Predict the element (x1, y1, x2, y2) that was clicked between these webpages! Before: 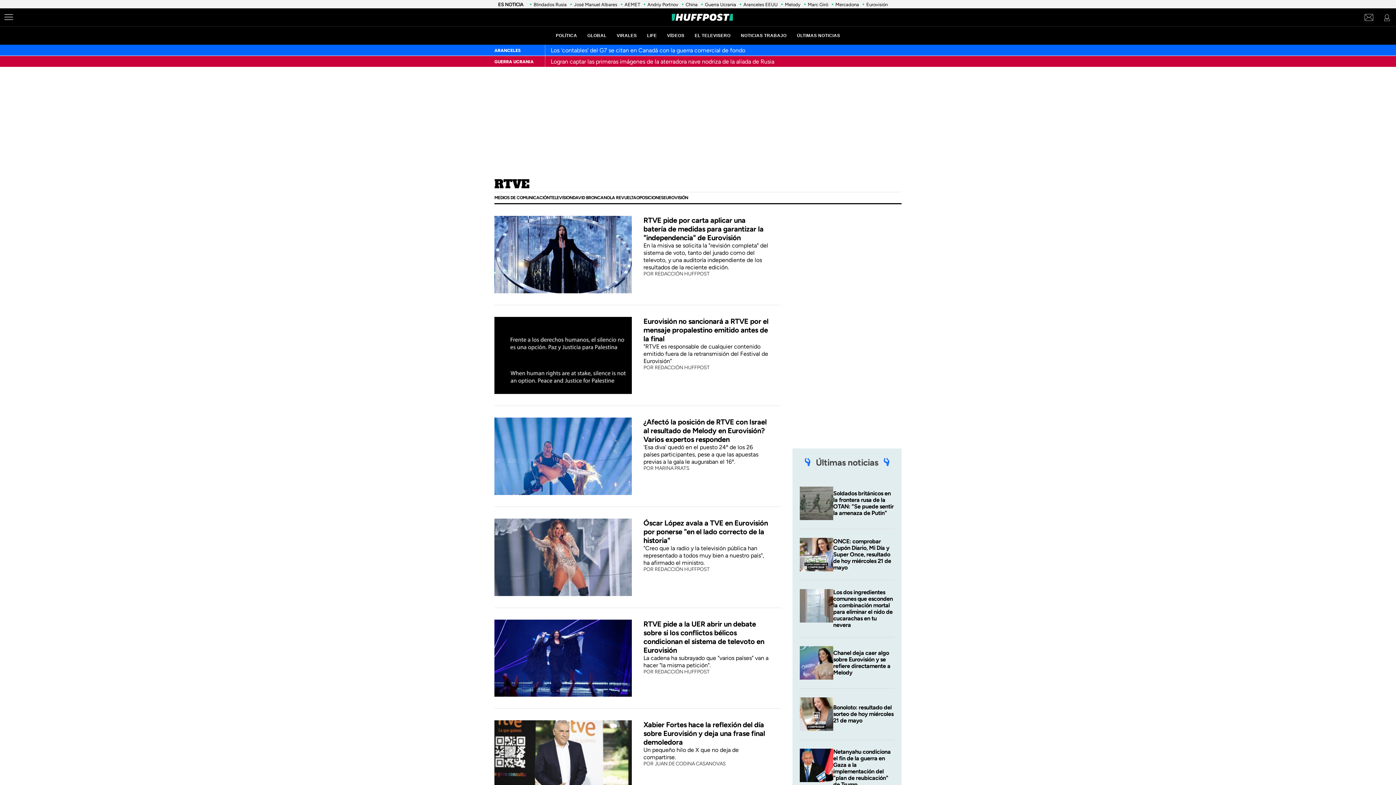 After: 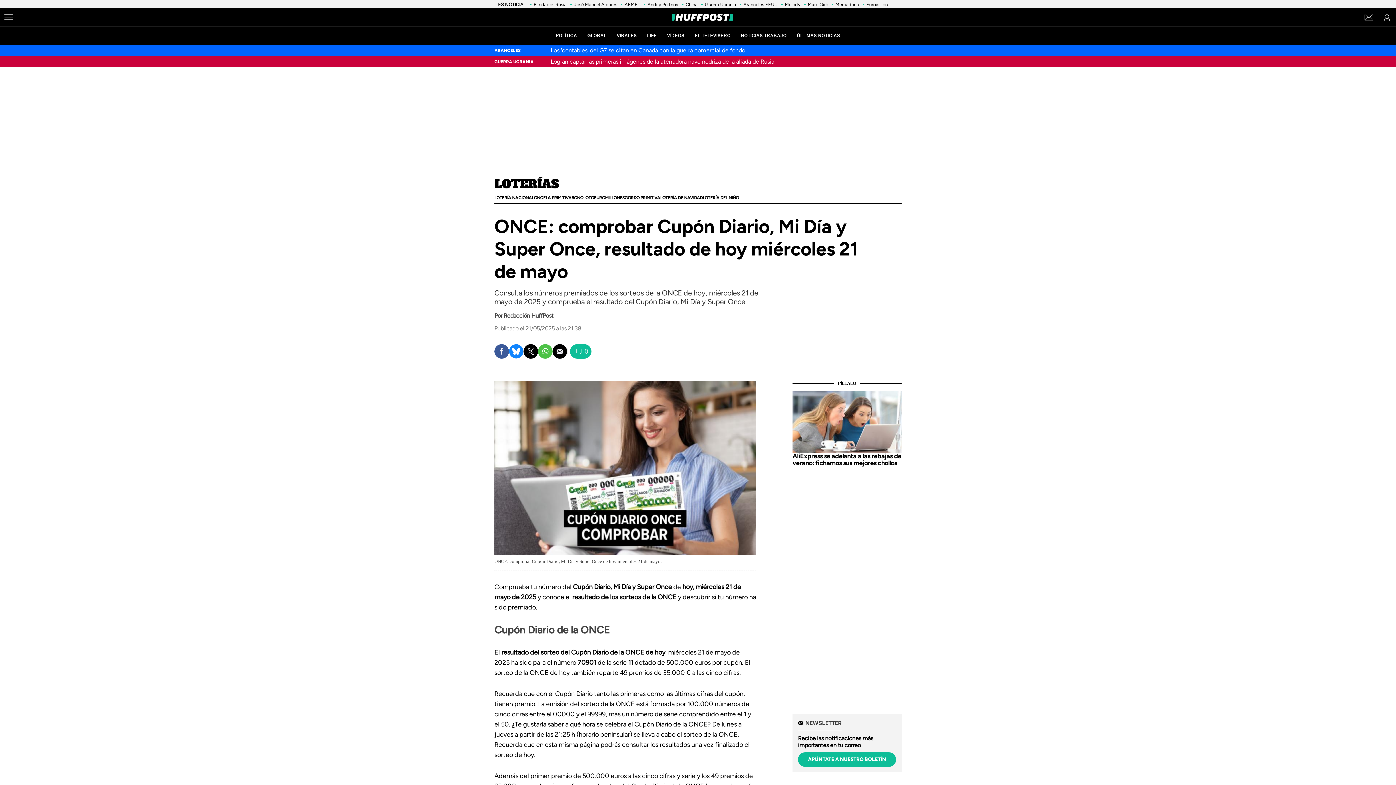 Action: bbox: (800, 538, 833, 571)